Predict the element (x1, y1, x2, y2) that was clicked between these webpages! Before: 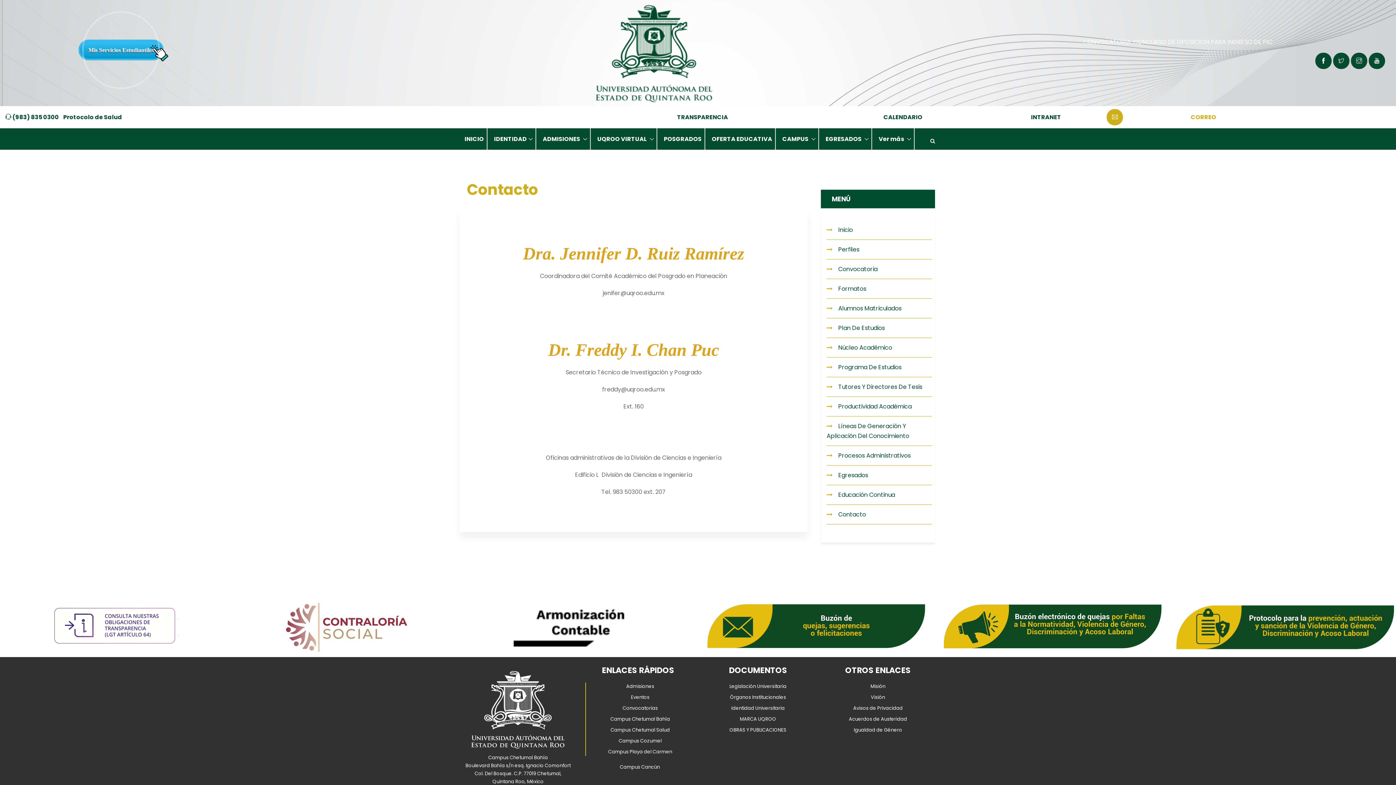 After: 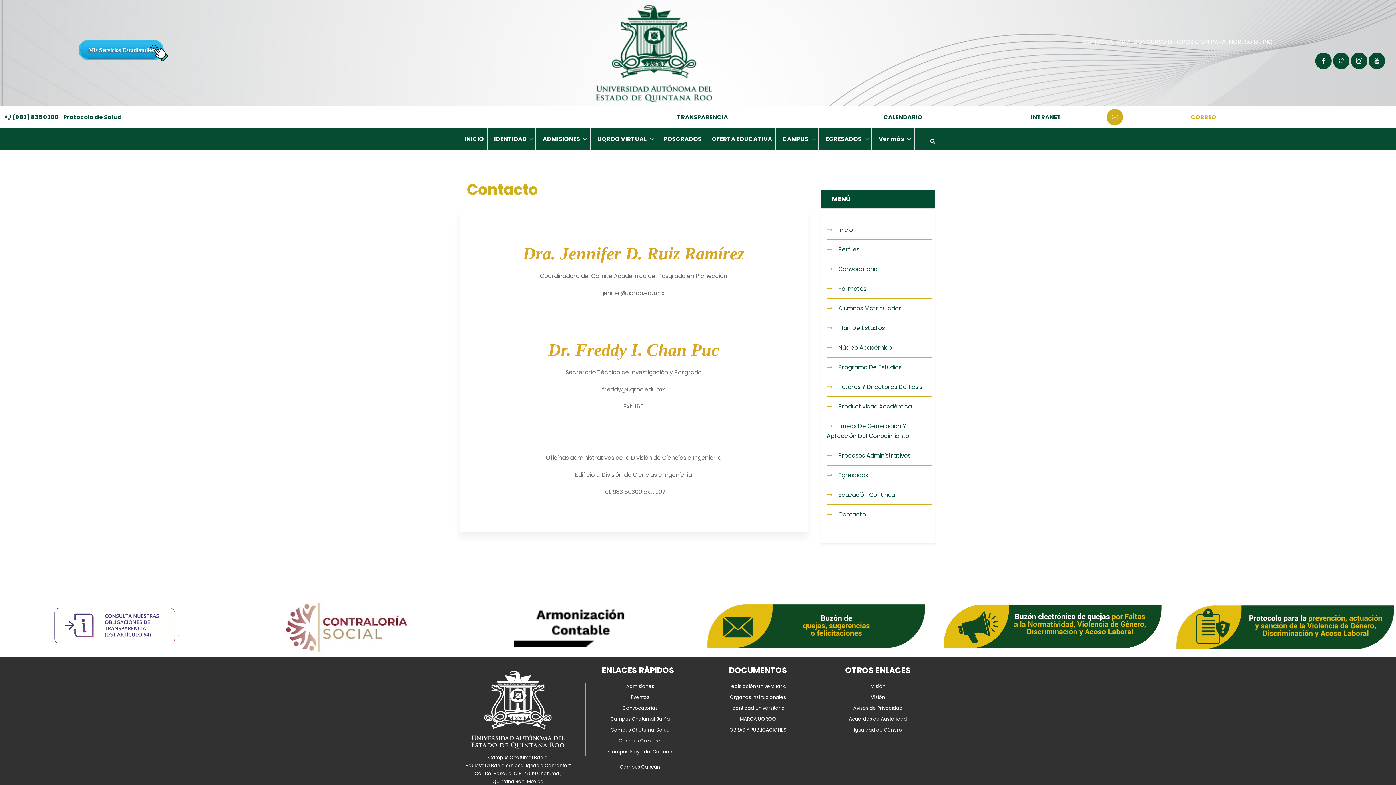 Action: bbox: (1172, 621, 1396, 630)